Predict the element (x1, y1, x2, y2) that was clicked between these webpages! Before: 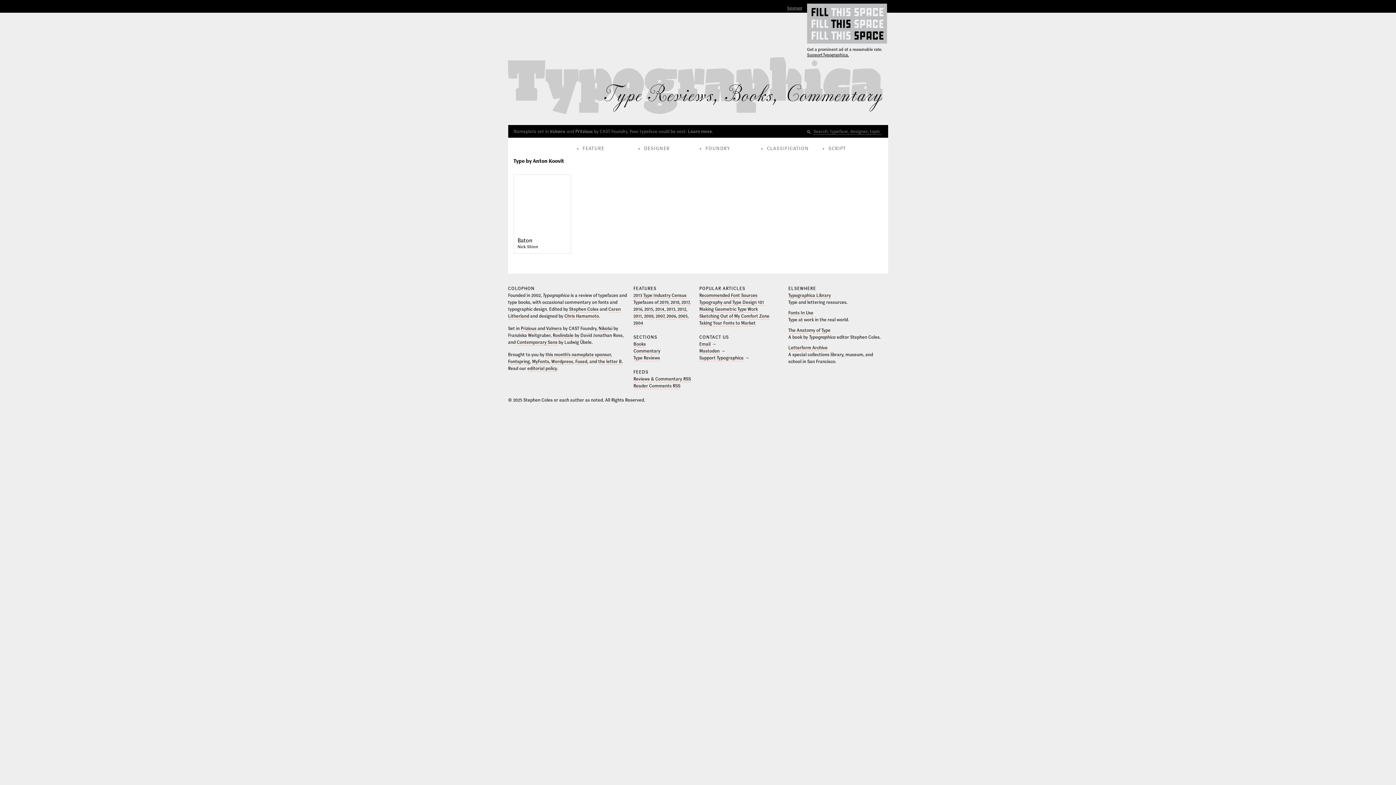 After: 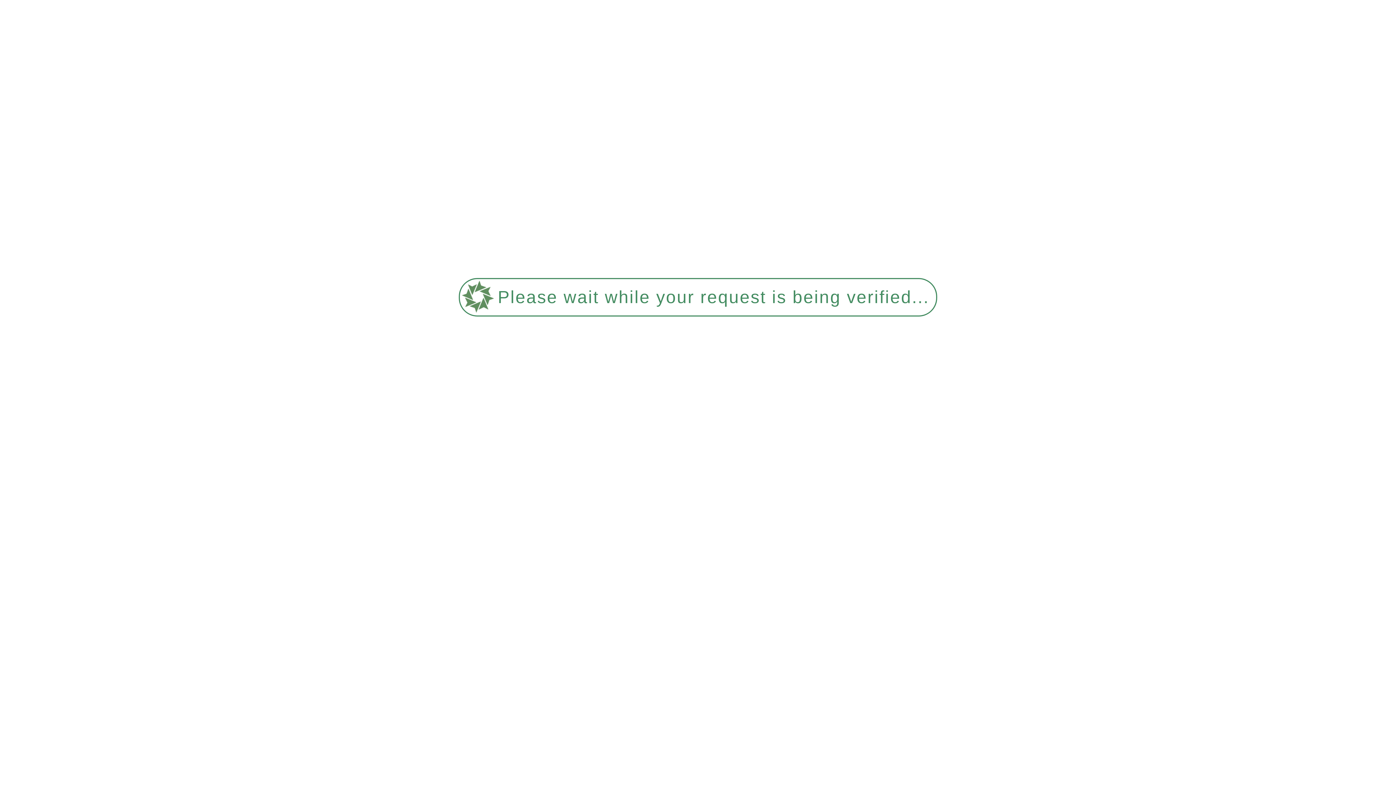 Action: label: Commentary bbox: (785, 79, 882, 111)